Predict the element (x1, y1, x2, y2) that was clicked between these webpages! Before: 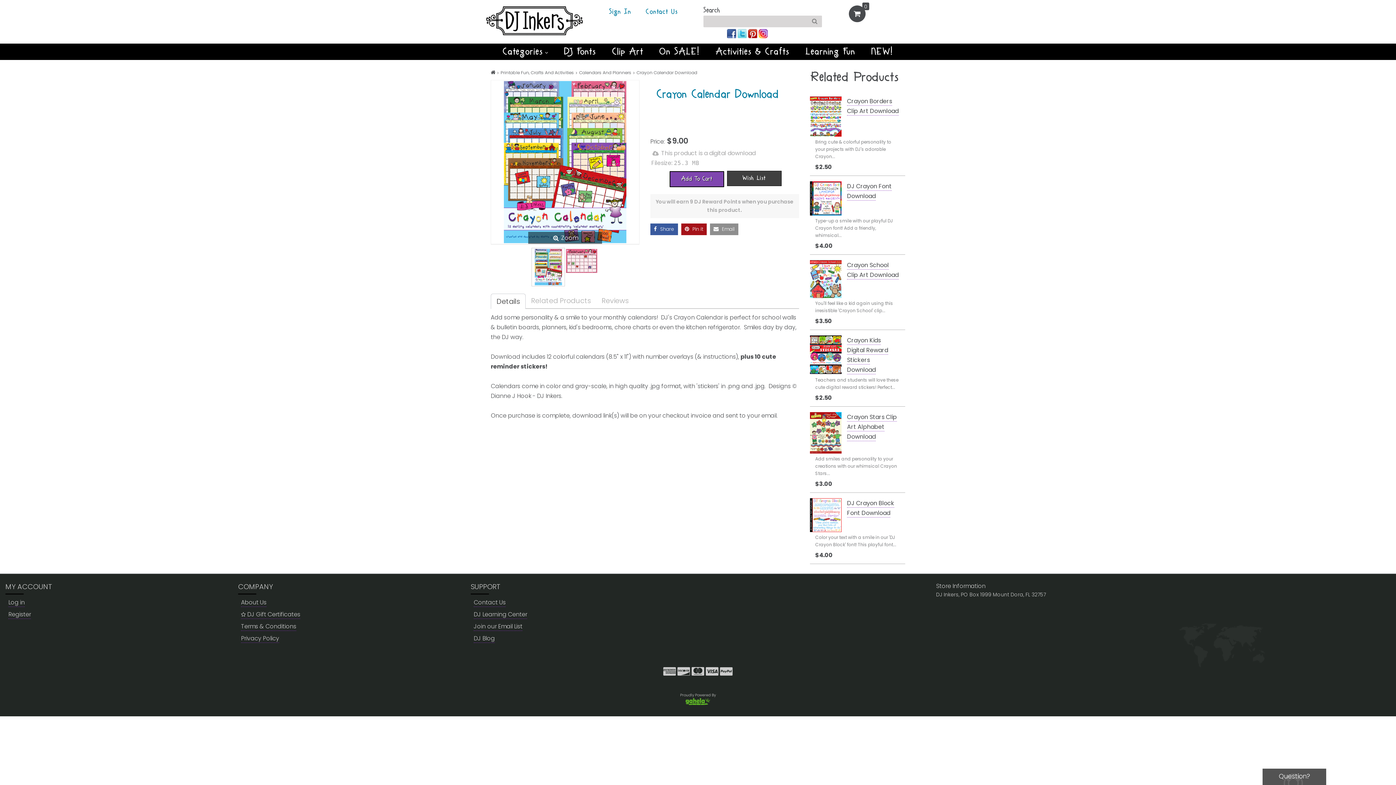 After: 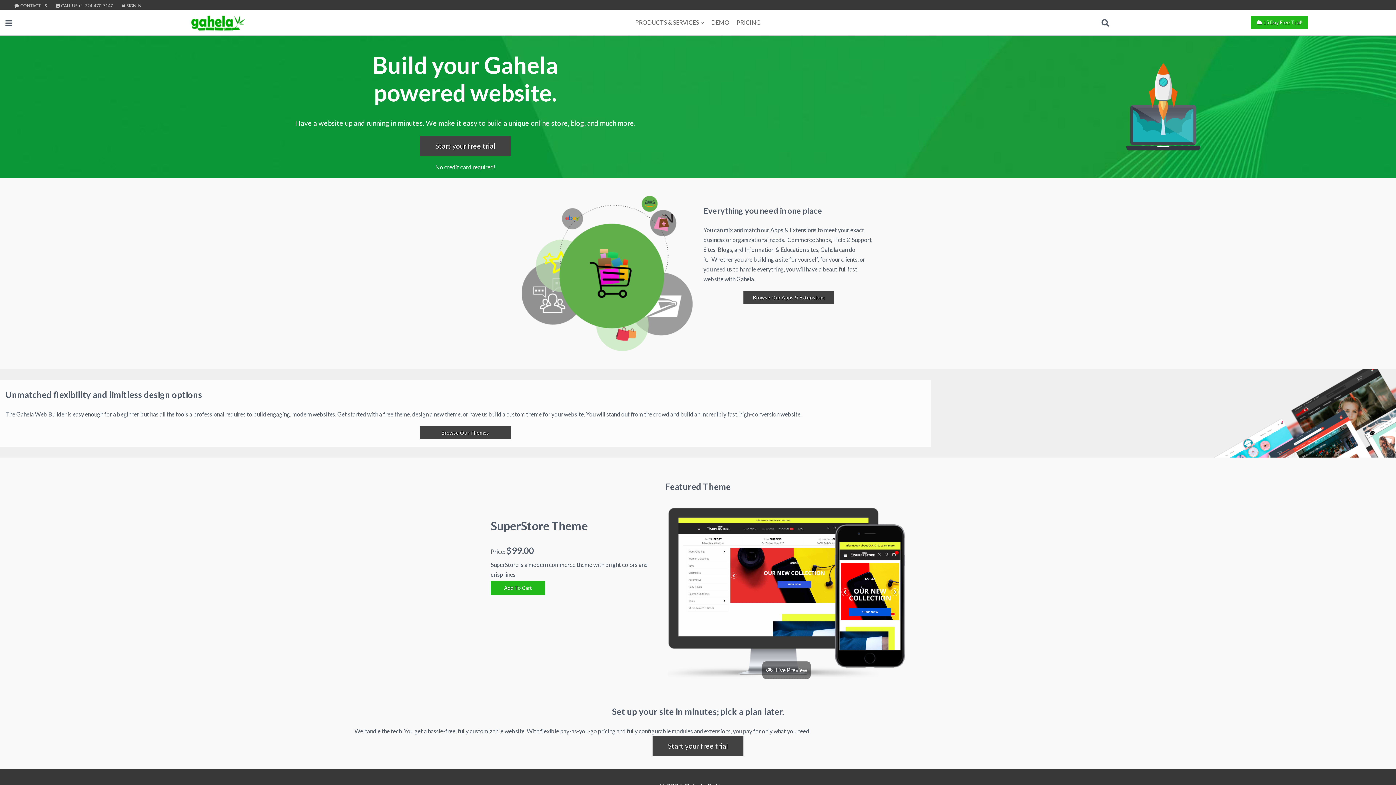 Action: label: Proudly Powered By
 bbox: (680, 692, 716, 704)